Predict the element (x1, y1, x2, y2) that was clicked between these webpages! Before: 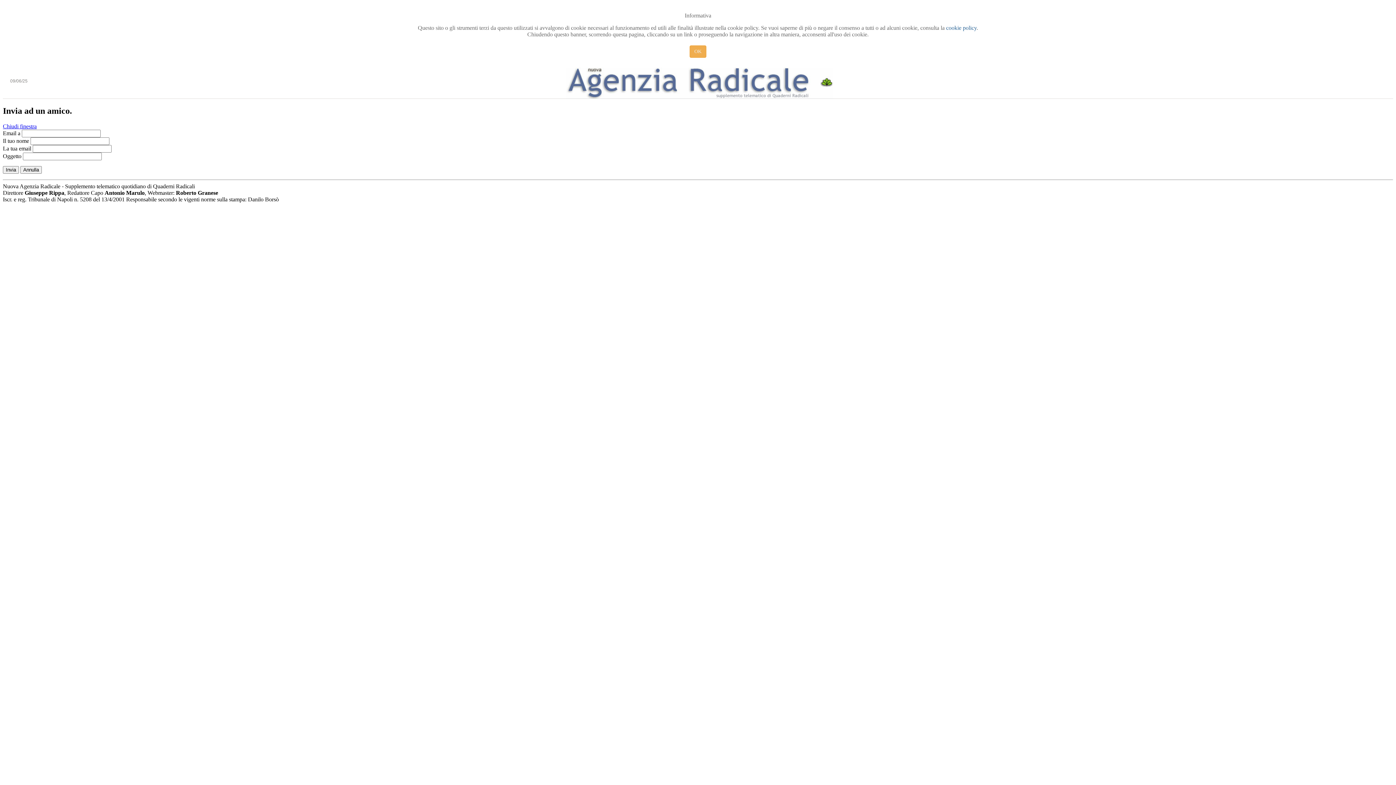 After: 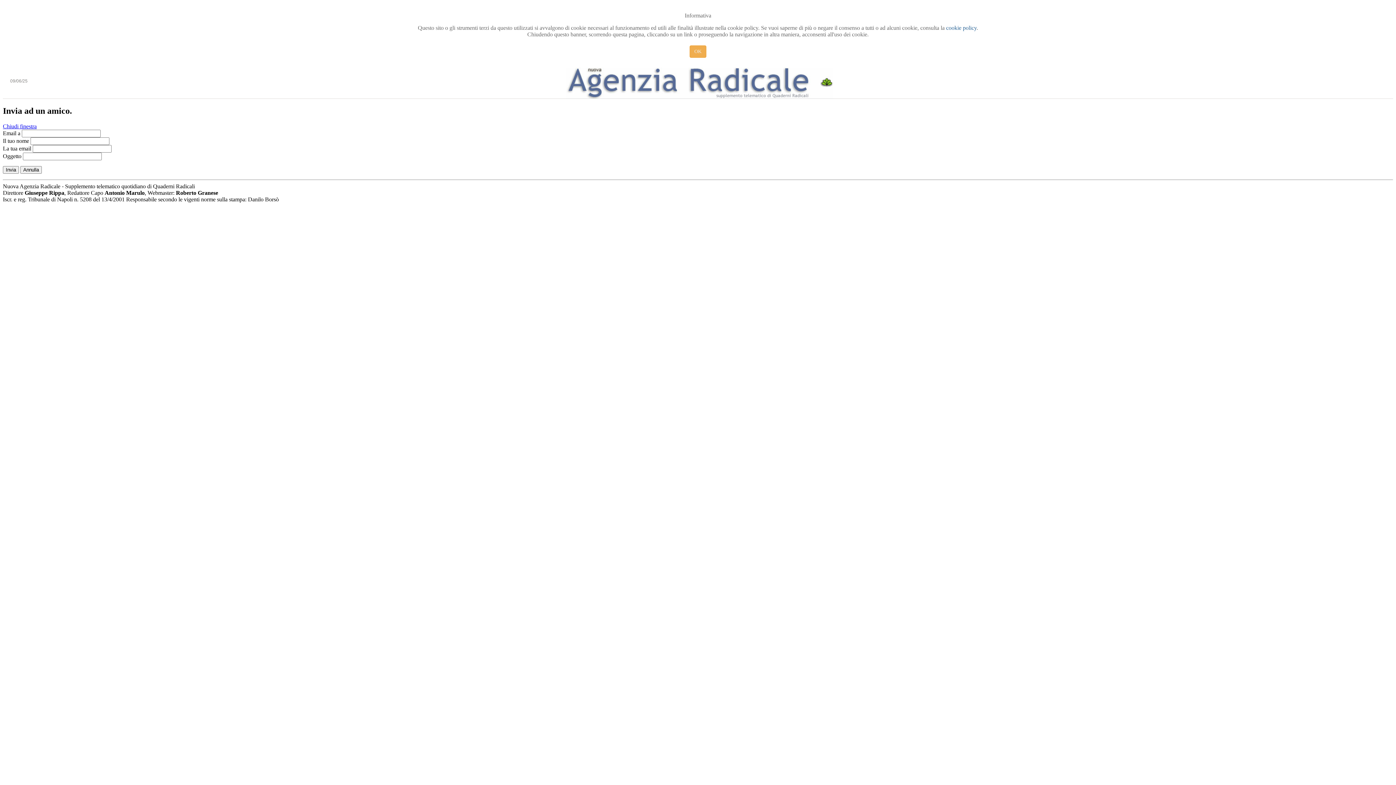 Action: label: Chiudi finestra bbox: (2, 123, 36, 129)